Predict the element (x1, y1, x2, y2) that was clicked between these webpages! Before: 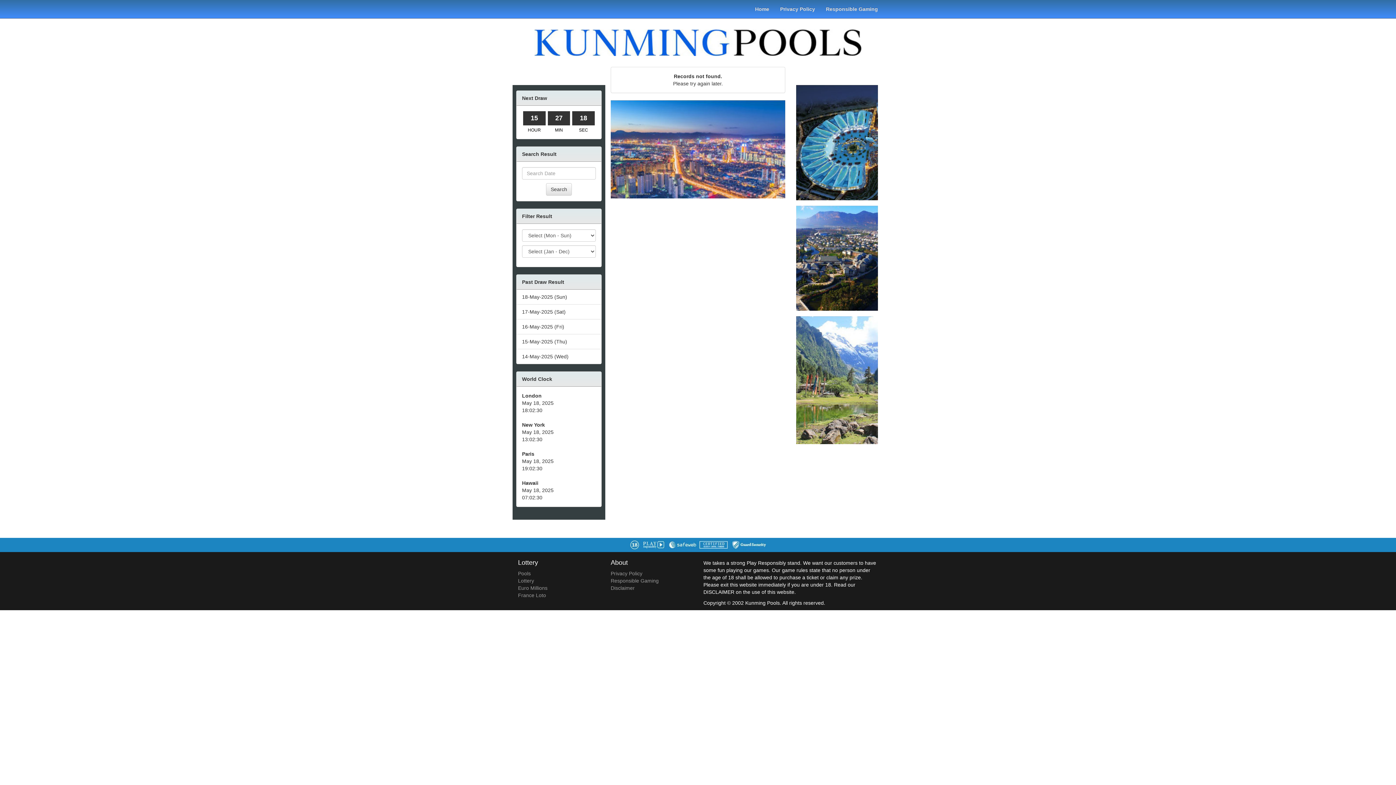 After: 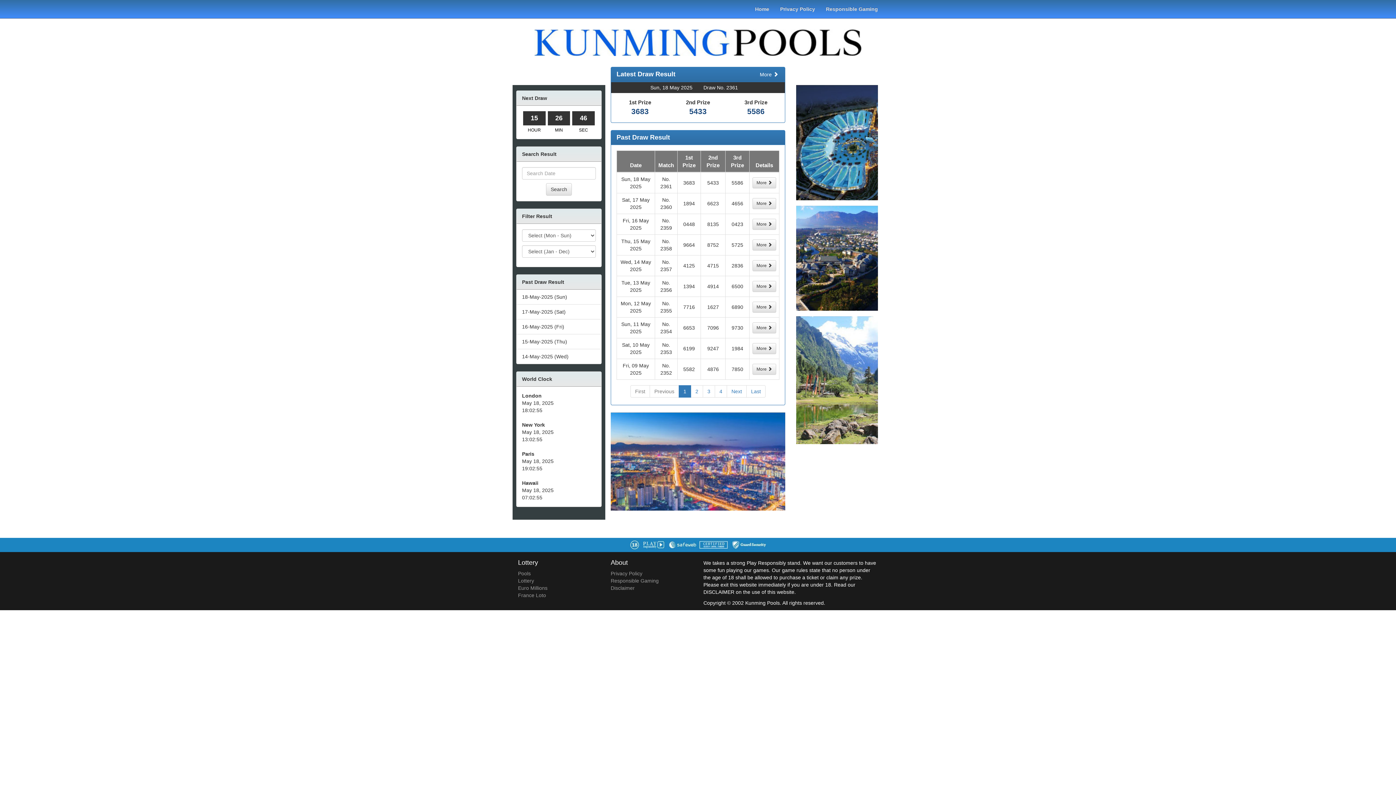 Action: bbox: (5, 29, 1390, 56)